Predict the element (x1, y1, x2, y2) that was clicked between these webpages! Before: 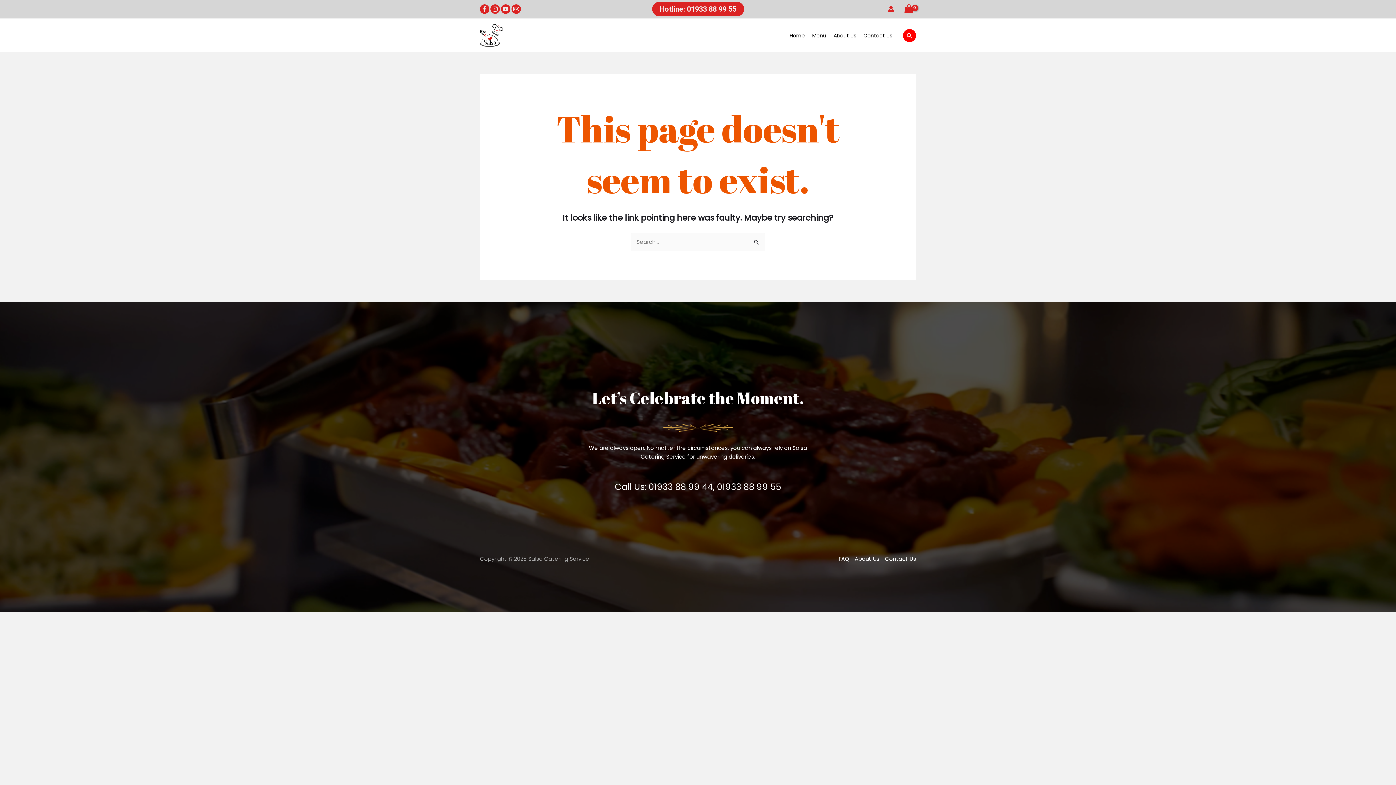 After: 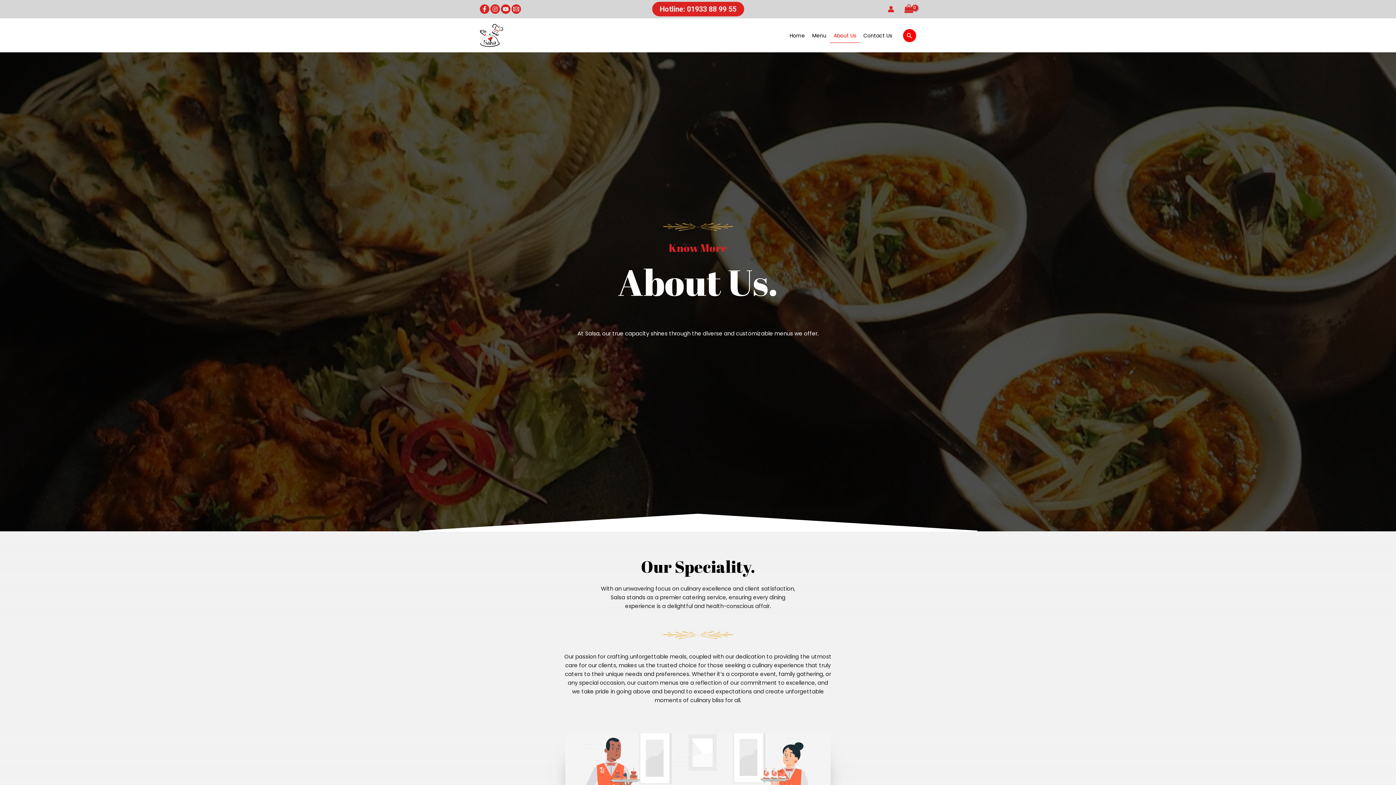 Action: label: About Us bbox: (830, 28, 860, 42)